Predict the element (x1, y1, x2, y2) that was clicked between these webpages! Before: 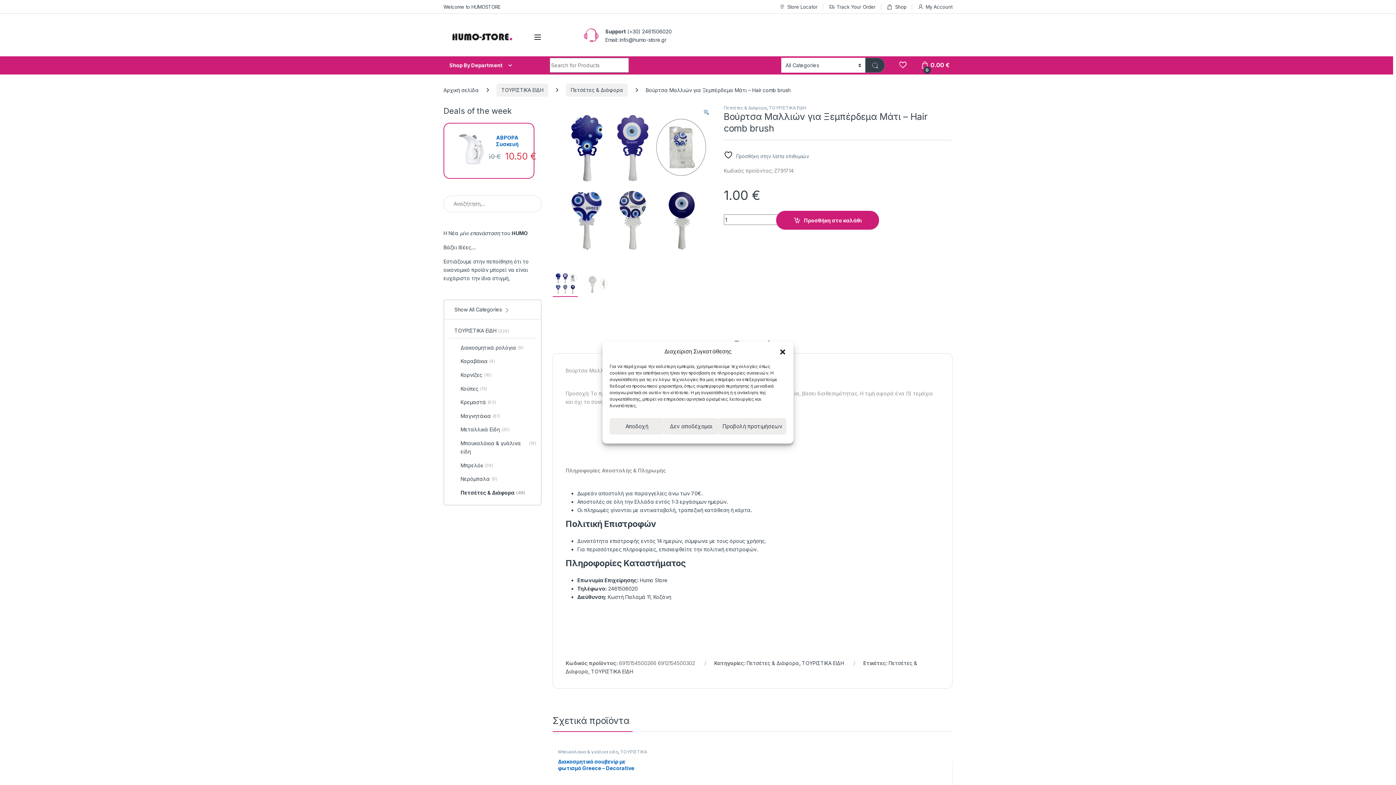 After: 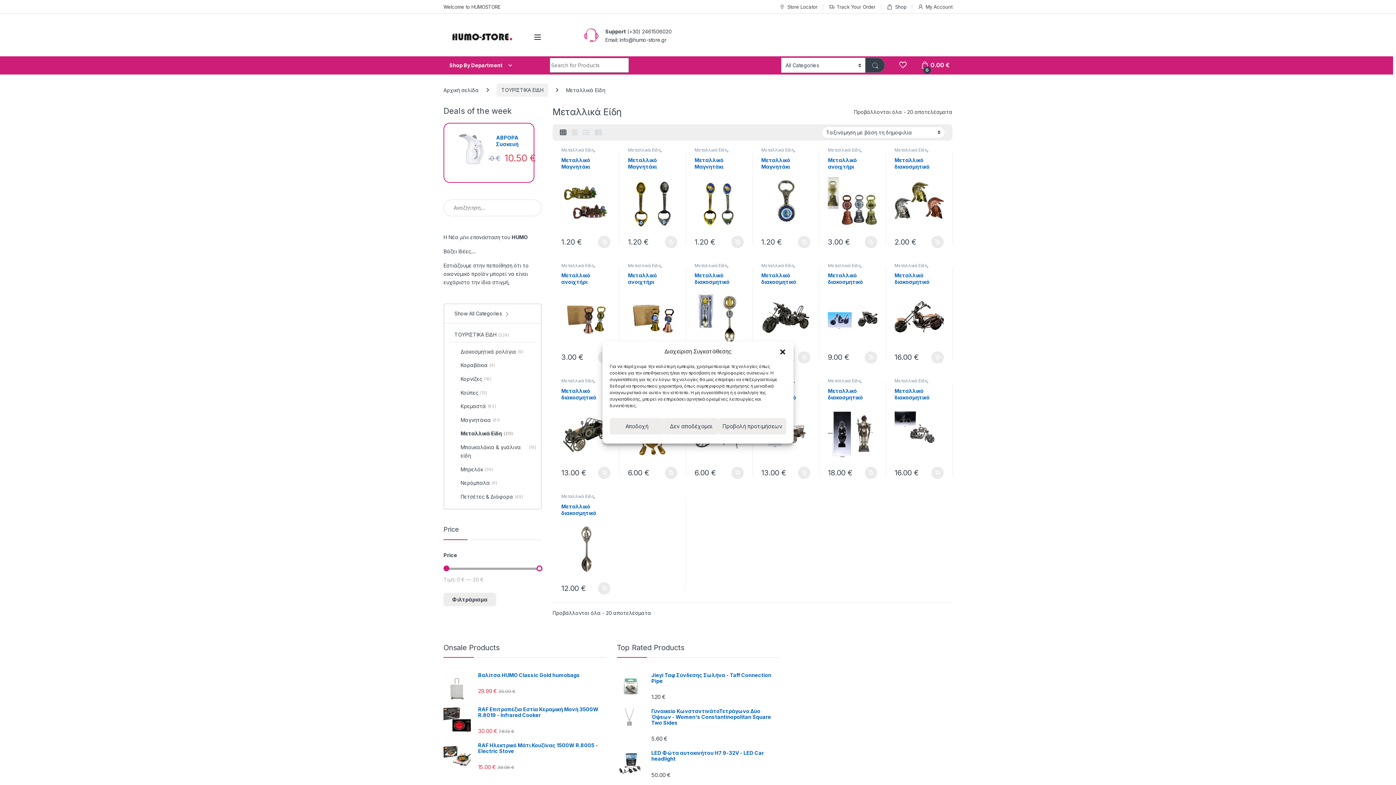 Action: bbox: (758, 749, 790, 754) label: Μεταλλικά Είδη